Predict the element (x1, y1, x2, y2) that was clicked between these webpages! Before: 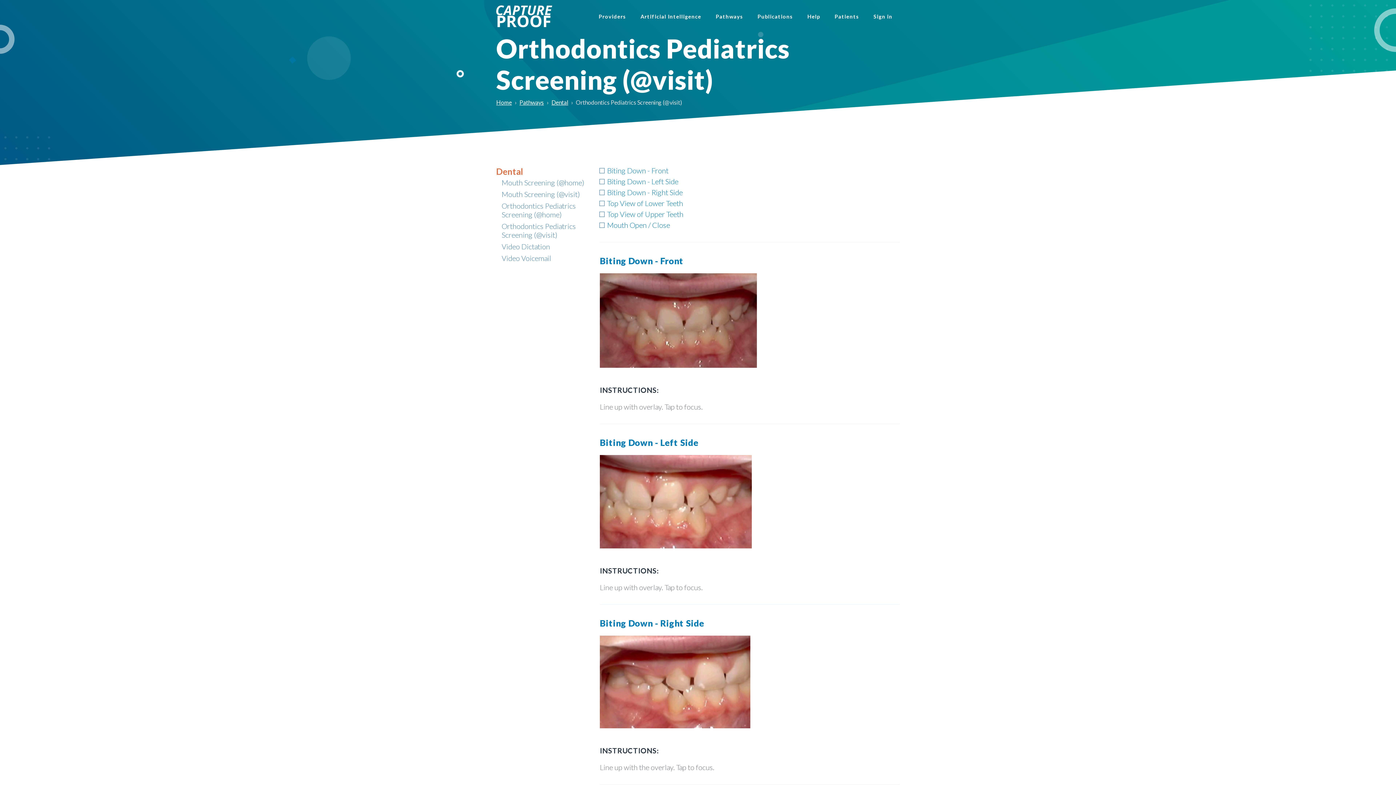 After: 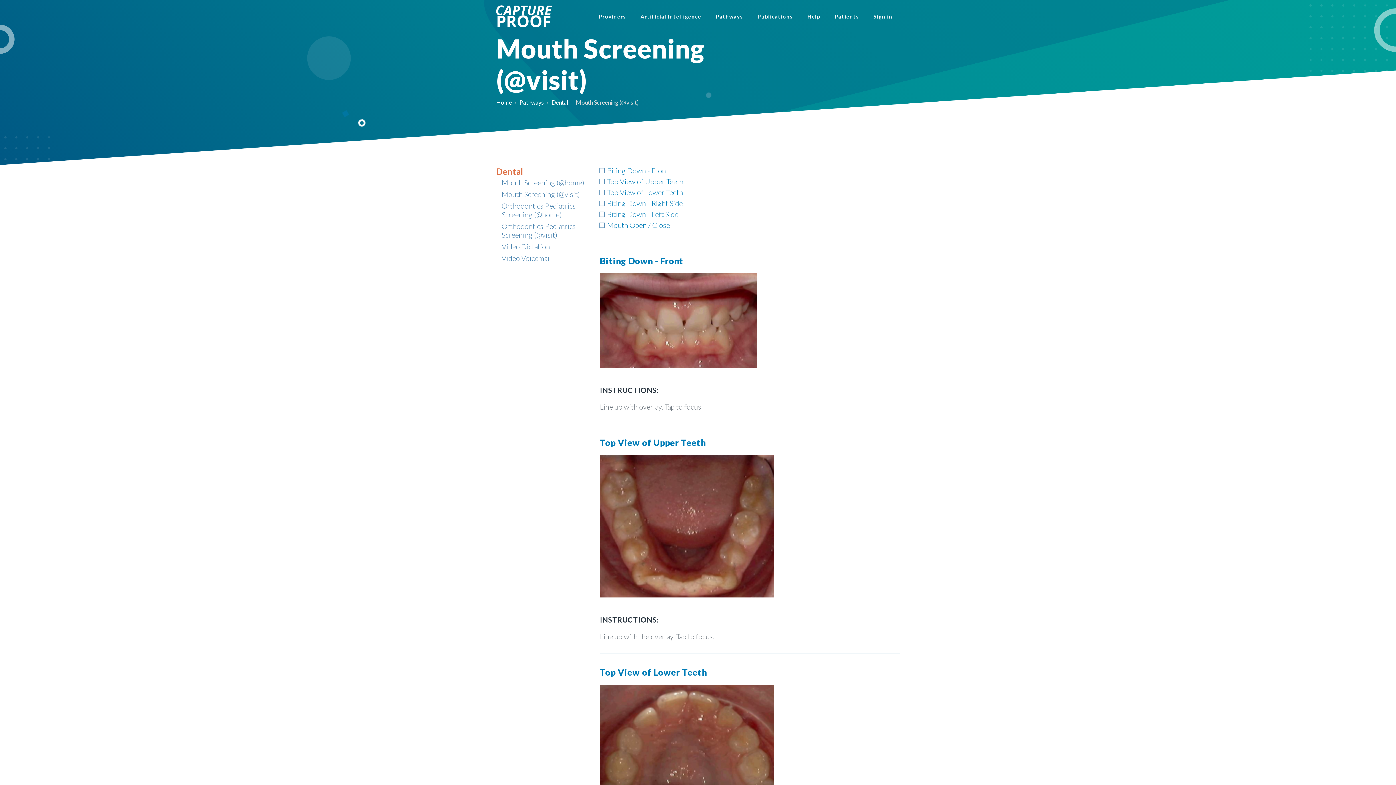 Action: bbox: (501, 189, 580, 198) label: Mouth Screening (@visit)